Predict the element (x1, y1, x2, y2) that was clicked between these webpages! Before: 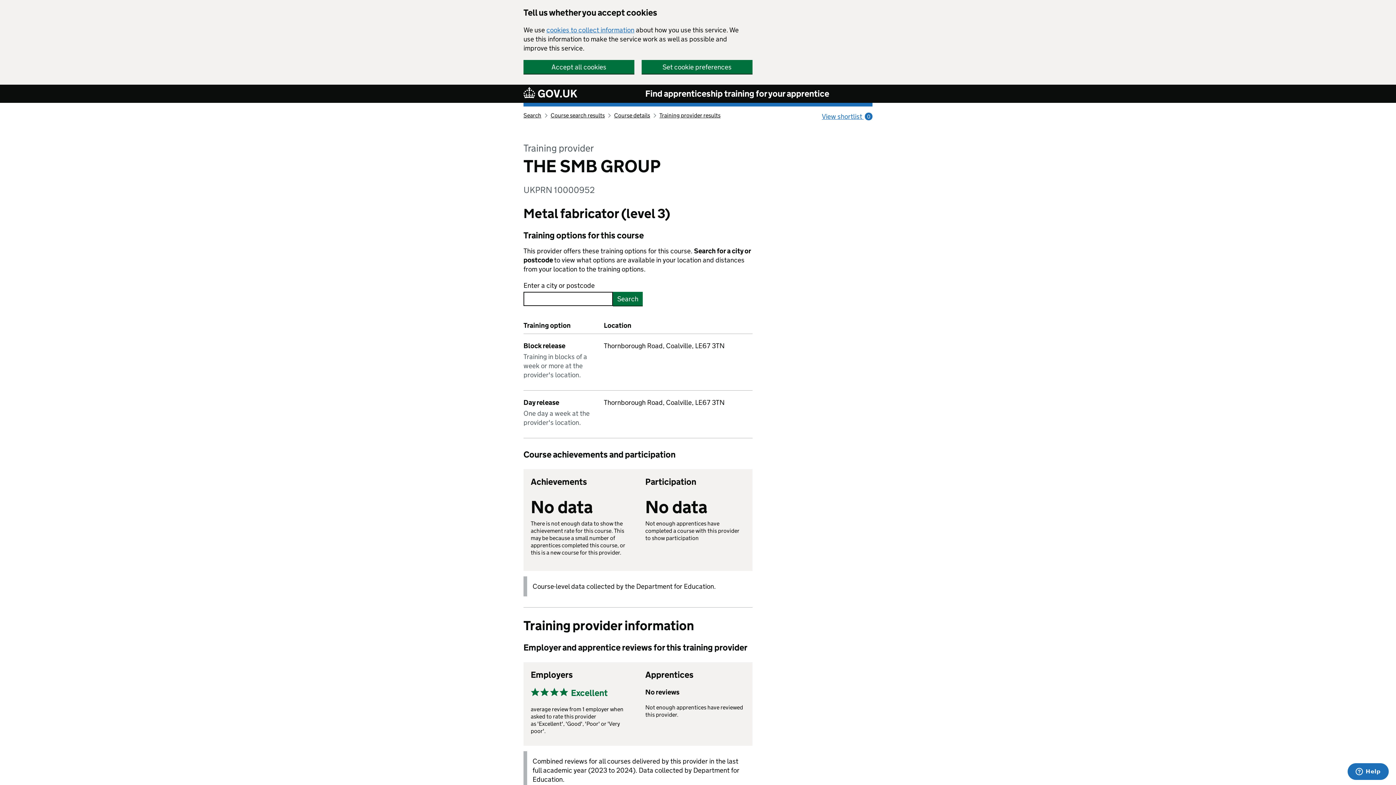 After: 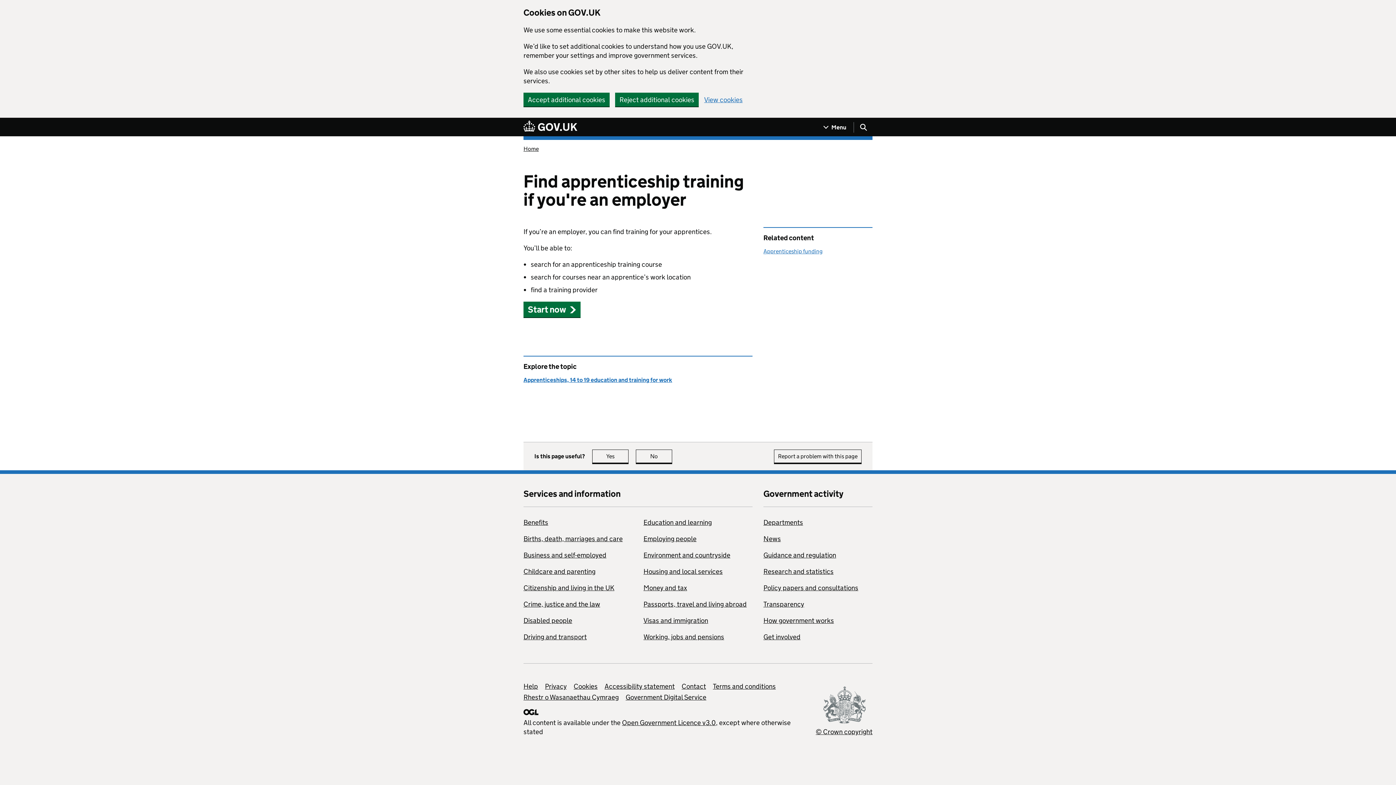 Action: bbox: (645, 88, 829, 99) label: Find apprenticeship training for your apprentice